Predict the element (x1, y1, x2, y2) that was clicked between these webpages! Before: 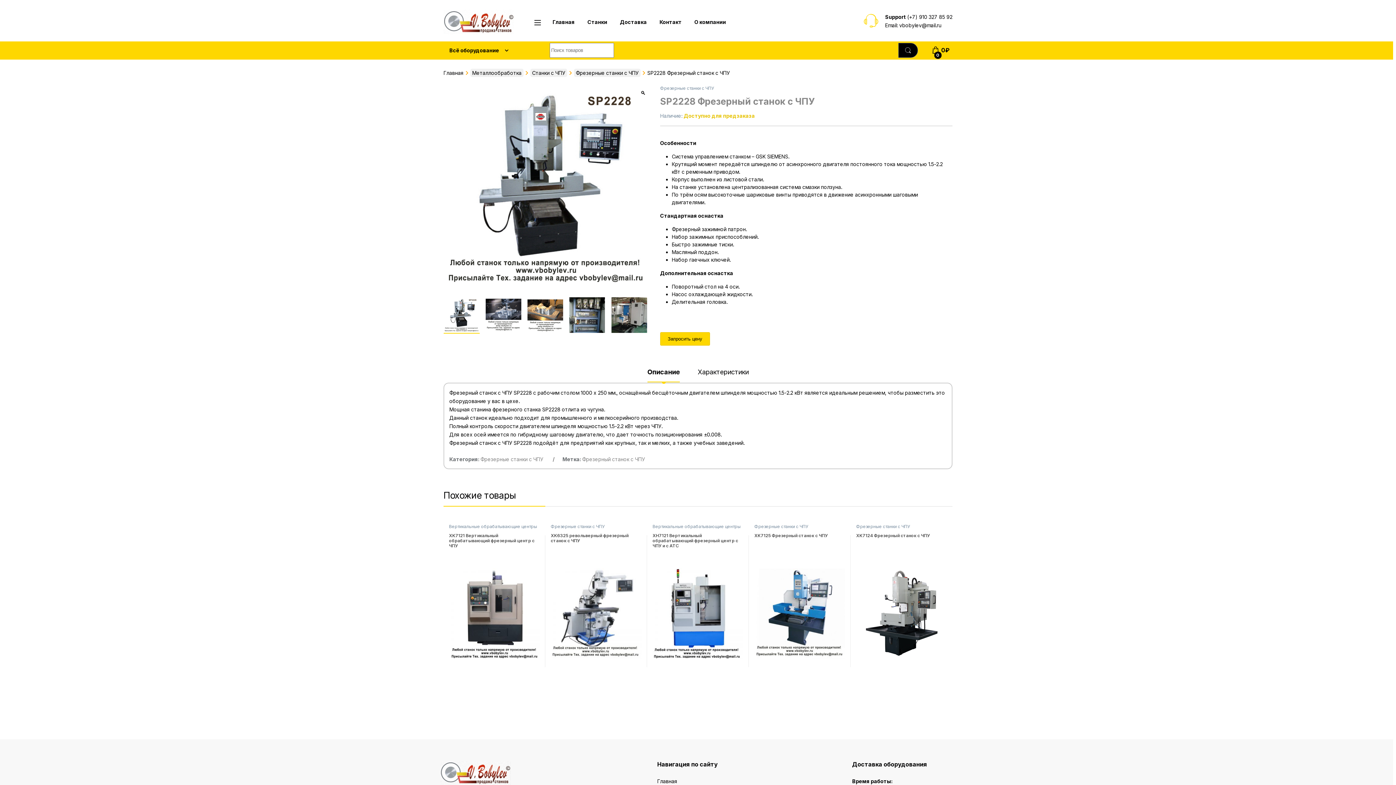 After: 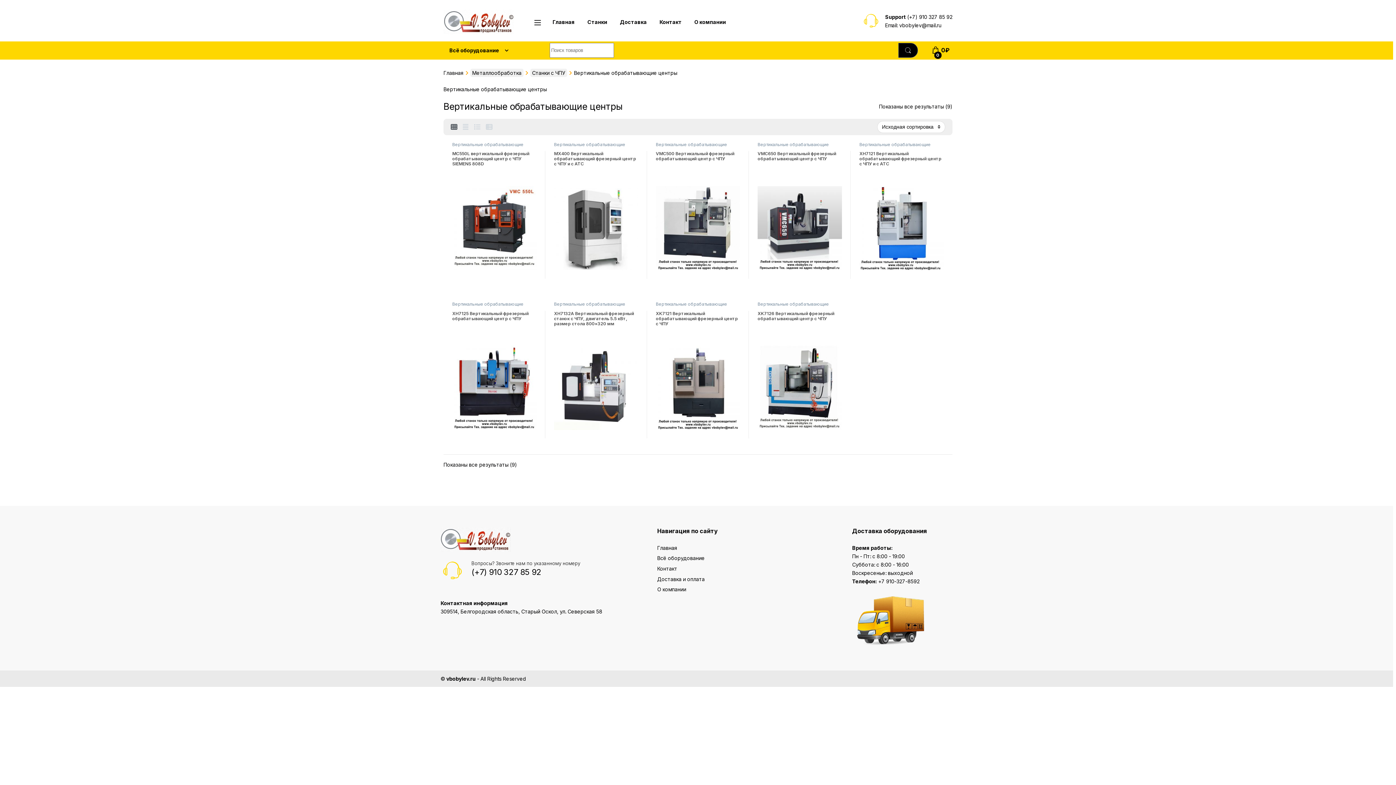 Action: label: Вертикальные обрабатывающие центры bbox: (449, 523, 537, 529)